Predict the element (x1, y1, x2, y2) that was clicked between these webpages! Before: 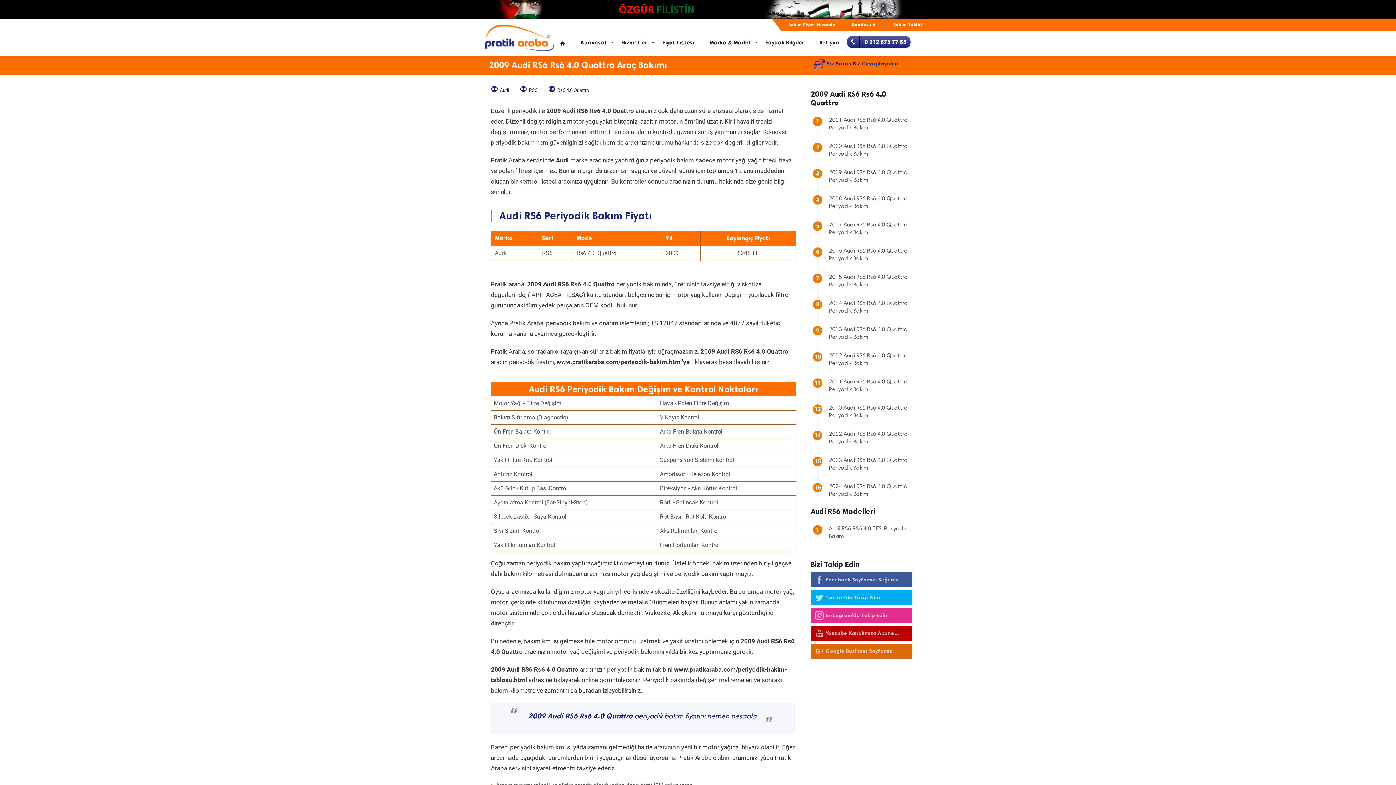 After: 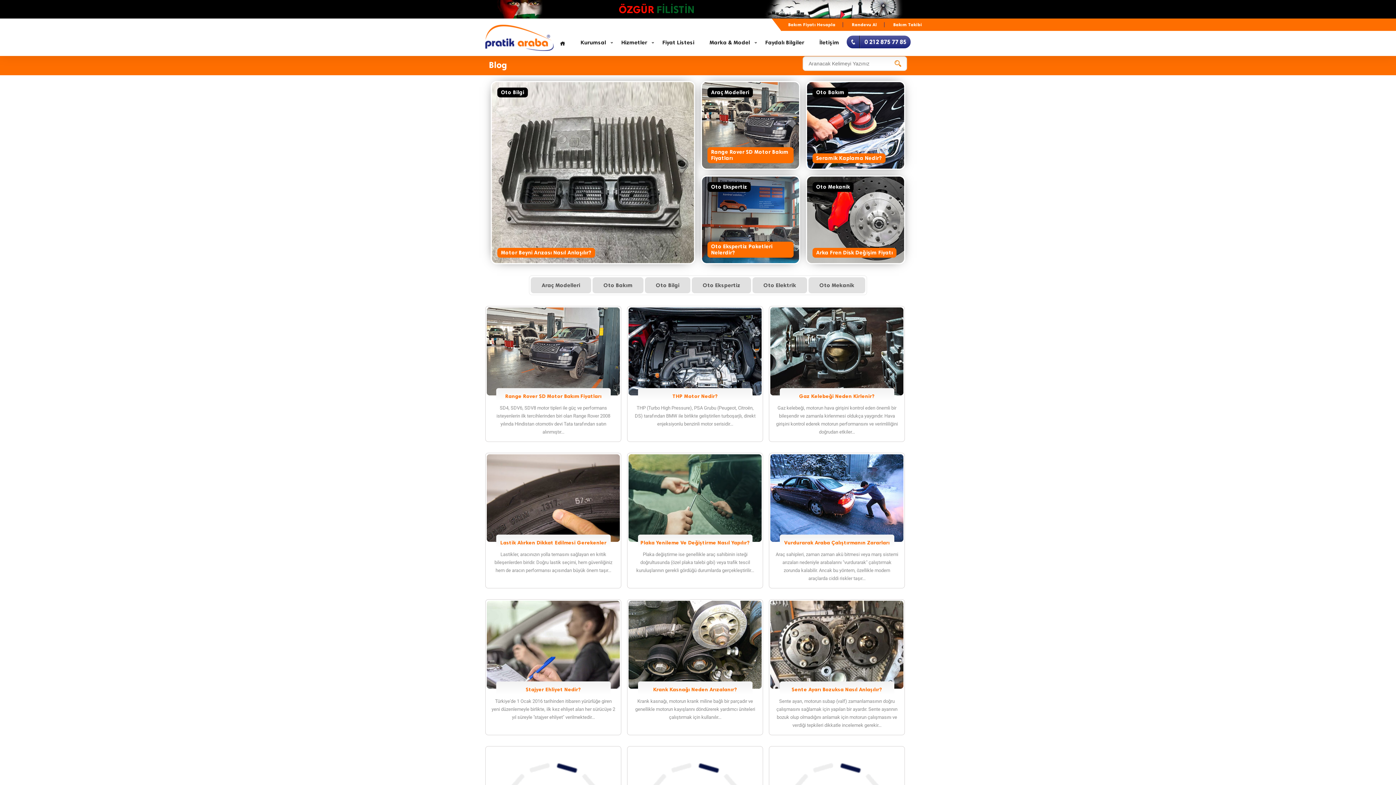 Action: label: Faydalı Bilgiler bbox: (757, 35, 812, 49)